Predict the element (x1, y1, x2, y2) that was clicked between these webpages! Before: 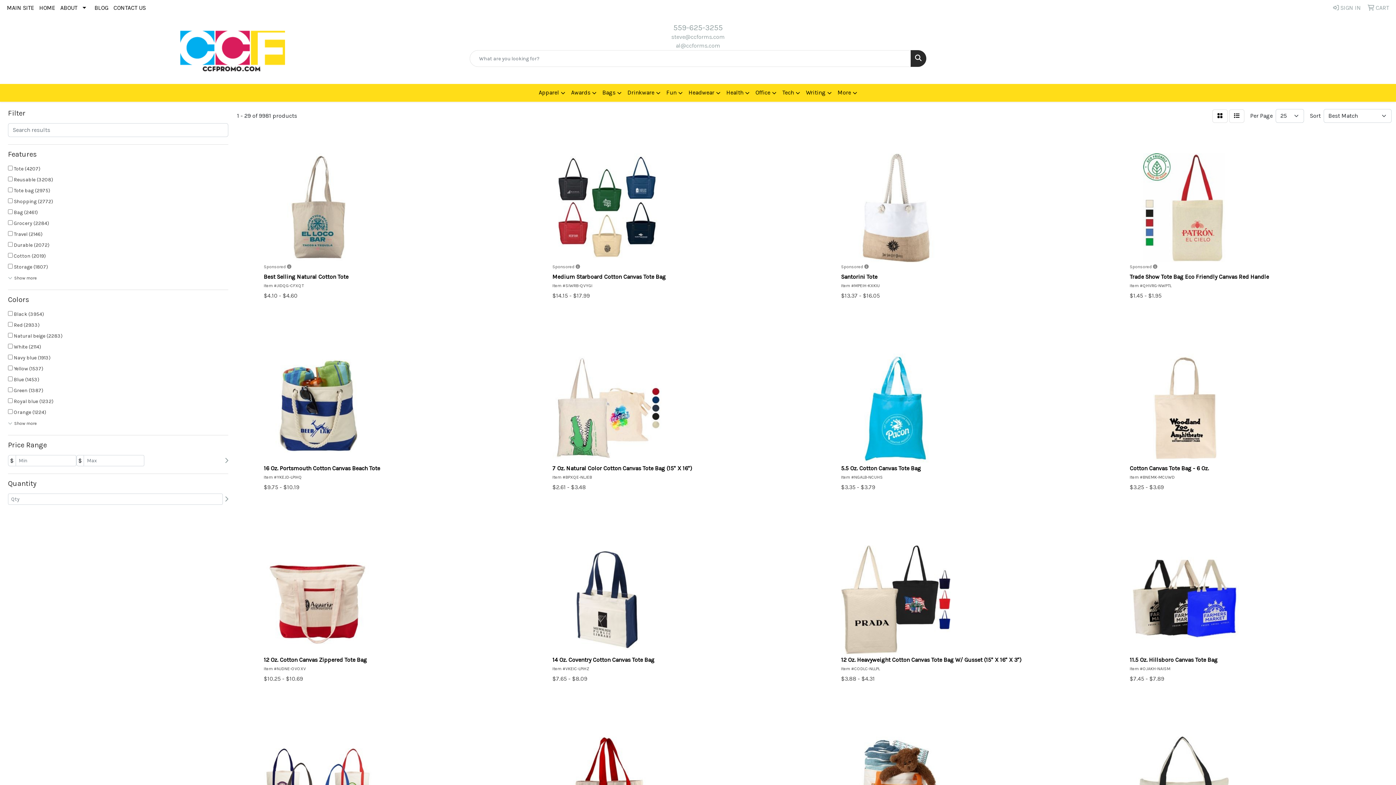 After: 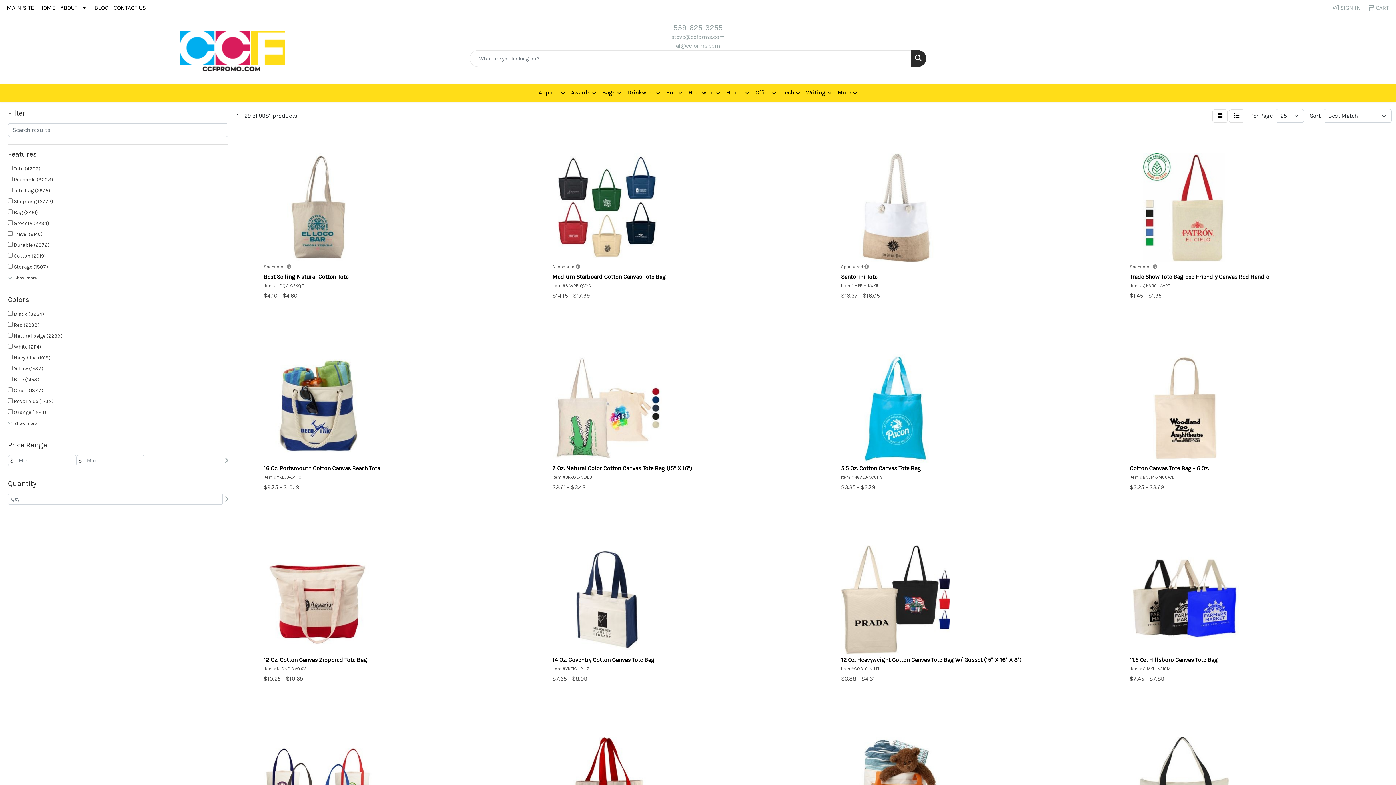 Action: bbox: (92, 0, 110, 16) label: BLOG